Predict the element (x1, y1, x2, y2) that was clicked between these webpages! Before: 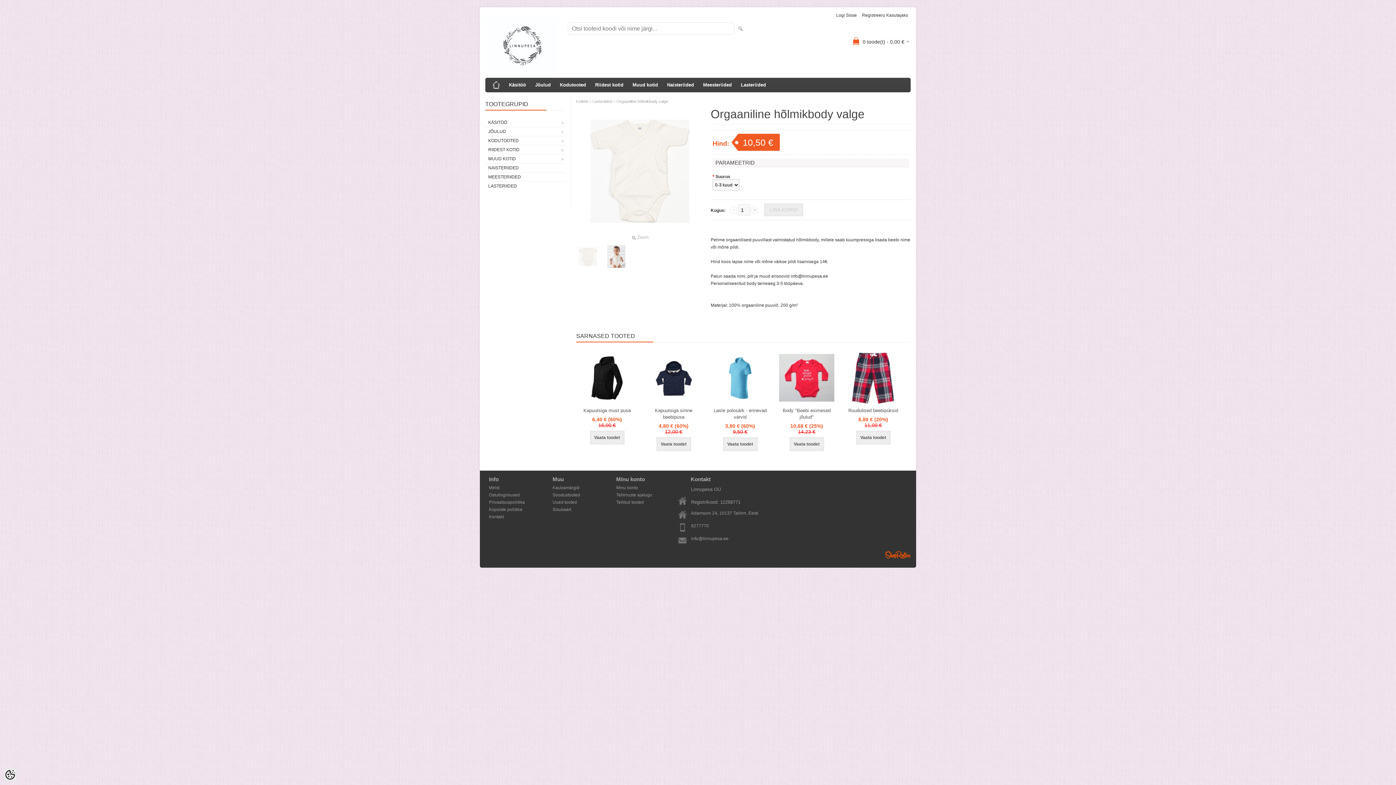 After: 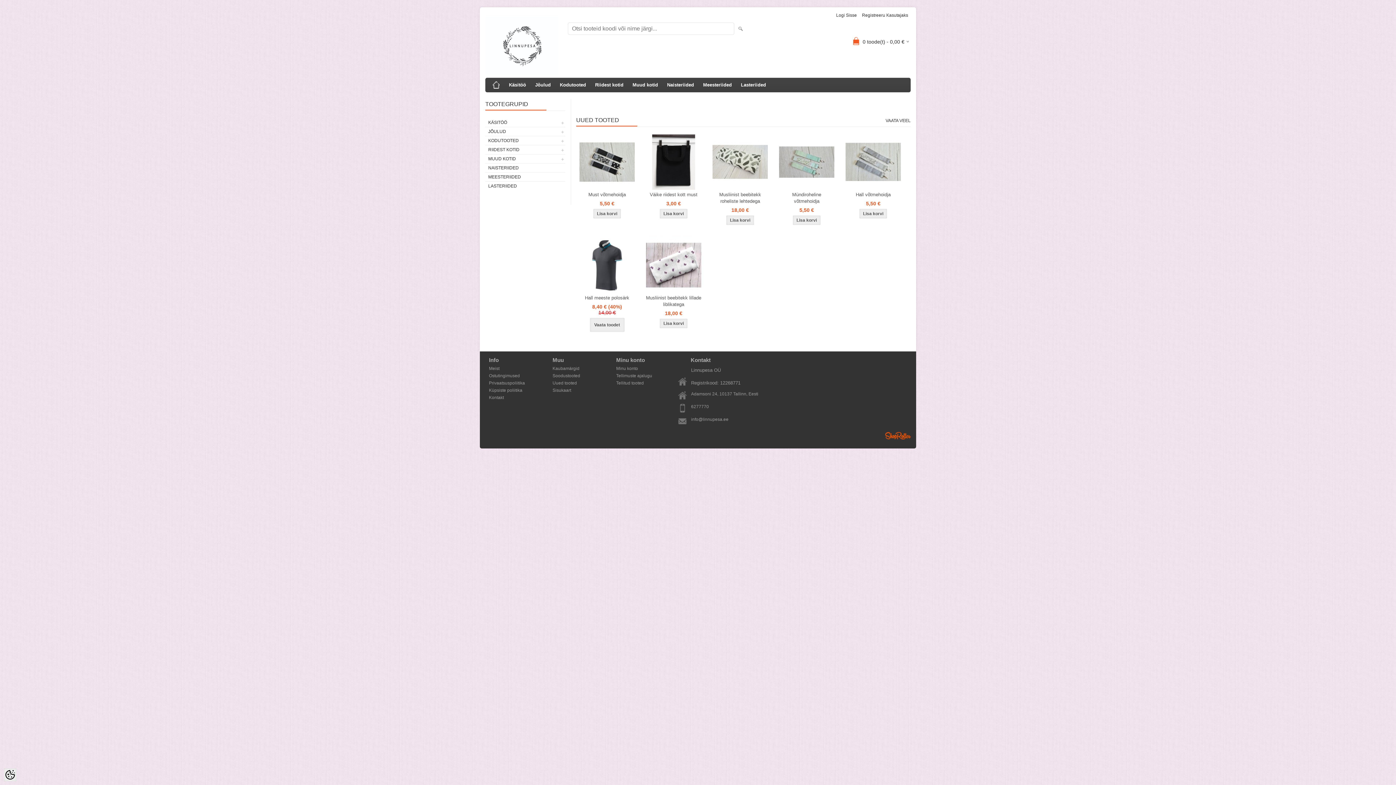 Action: label: Esileht bbox: (489, 77, 503, 92)